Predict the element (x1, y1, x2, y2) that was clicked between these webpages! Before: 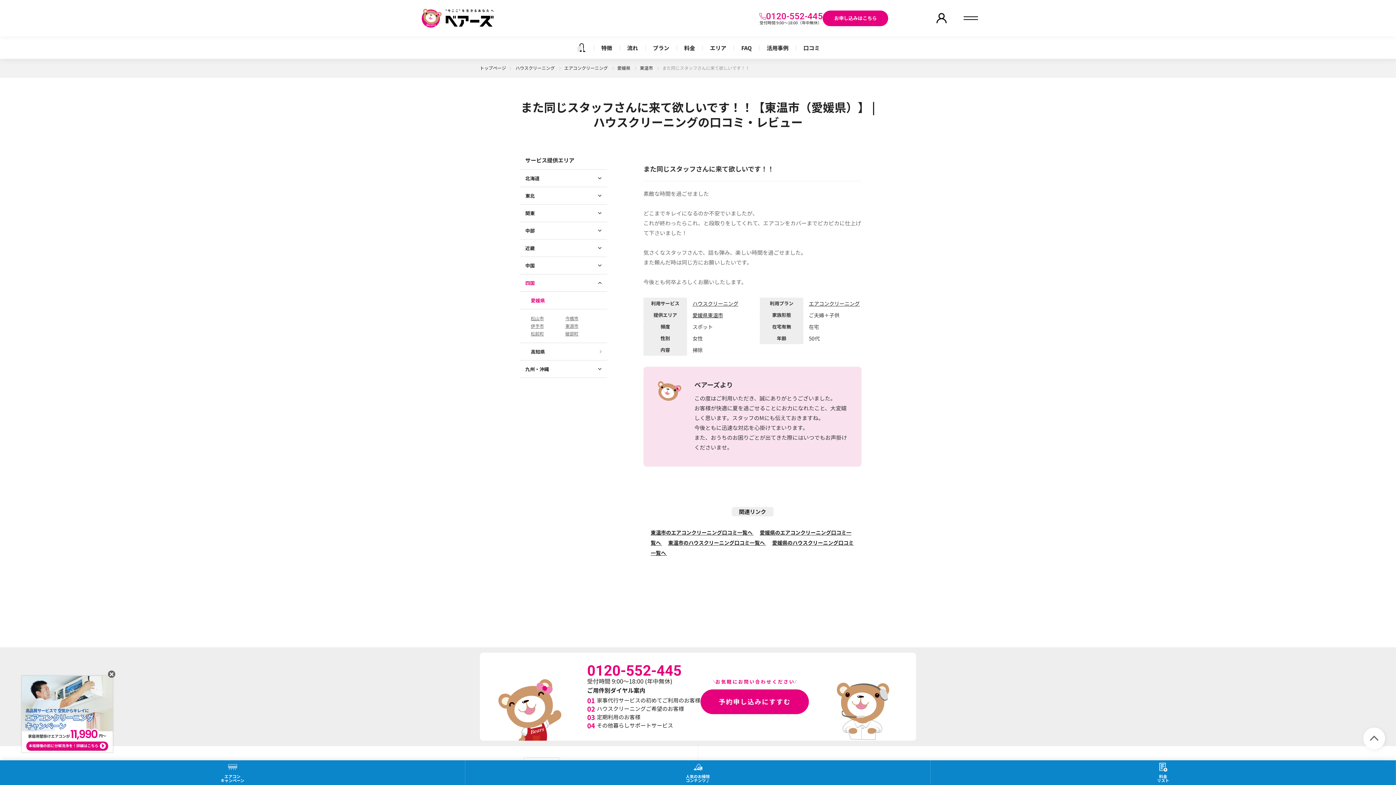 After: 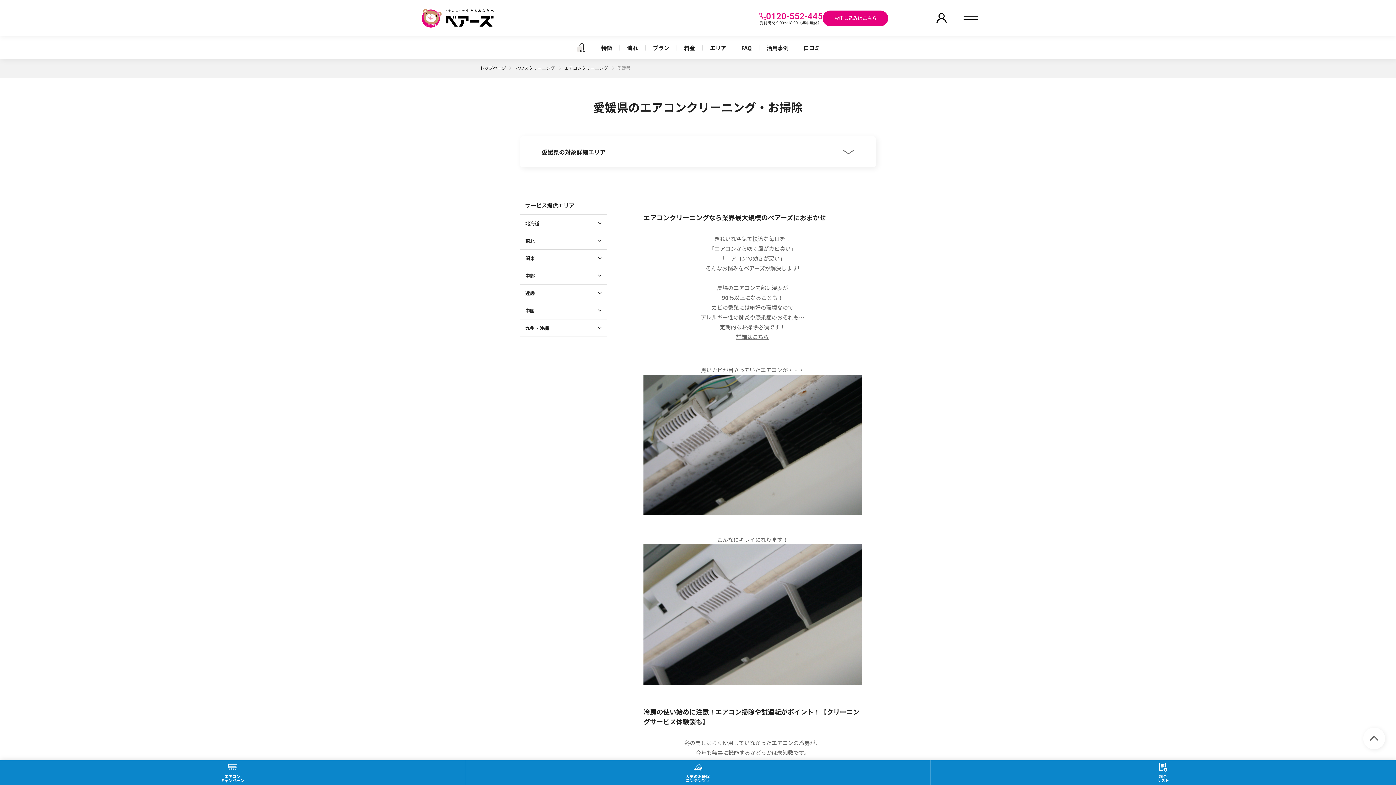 Action: bbox: (617, 64, 631, 70) label: 愛媛県 